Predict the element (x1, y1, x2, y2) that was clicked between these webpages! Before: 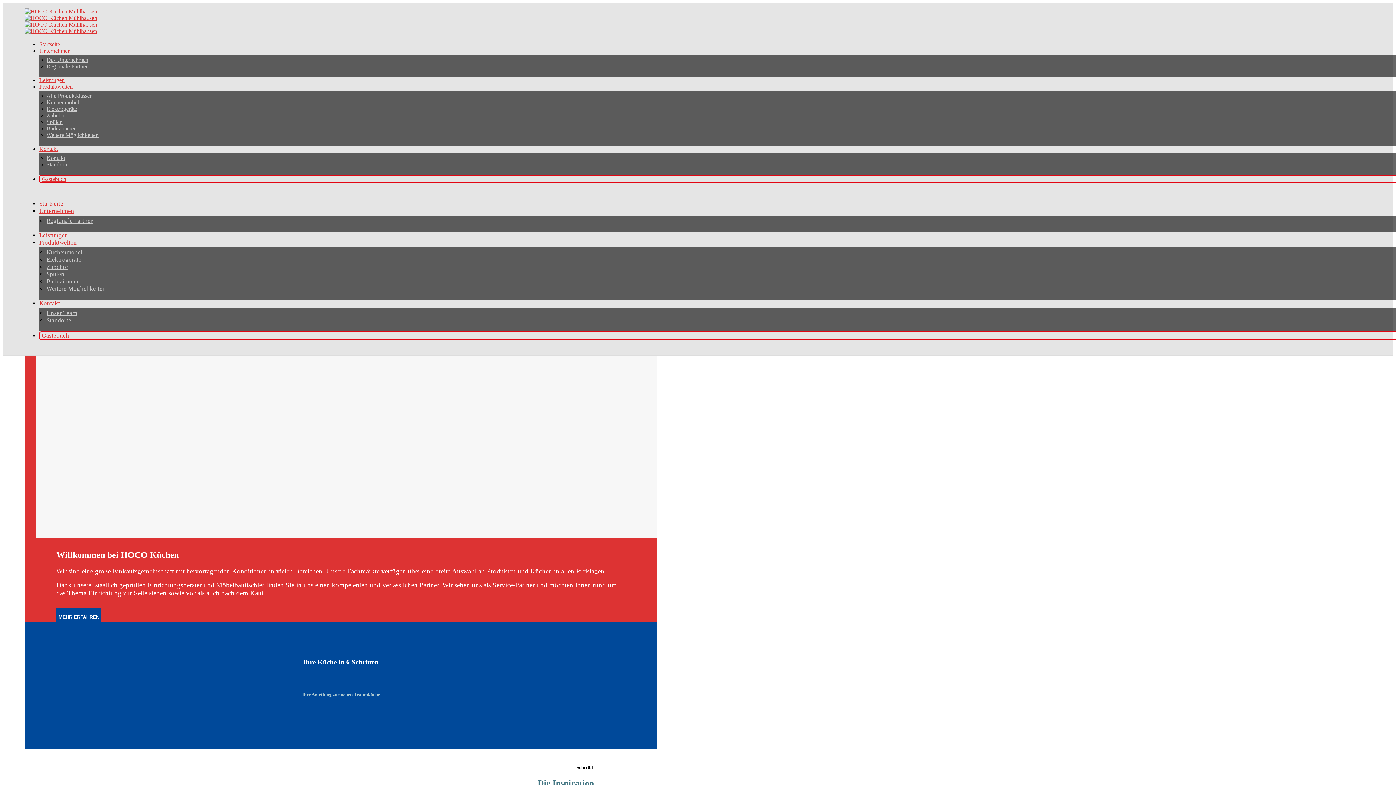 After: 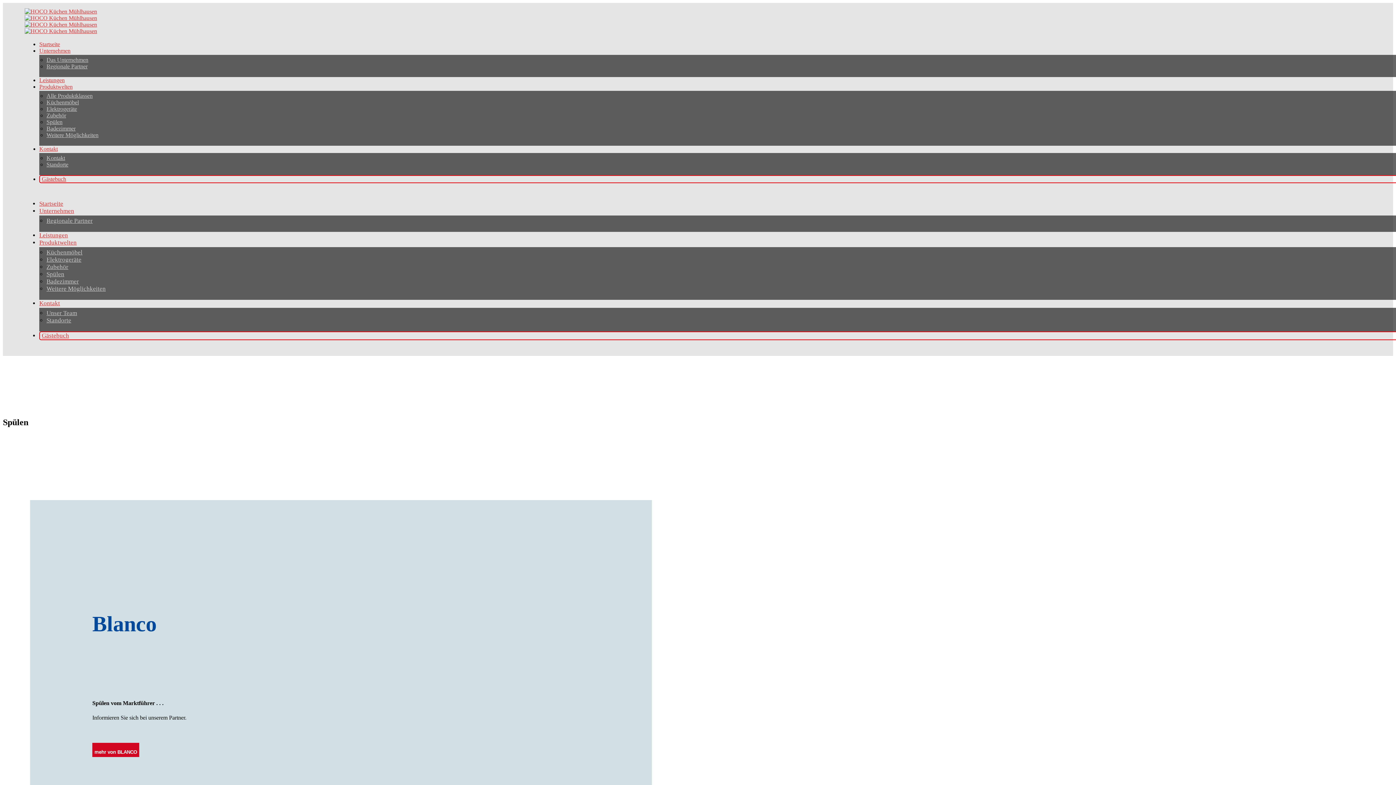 Action: label: Spülen bbox: (46, 270, 64, 277)